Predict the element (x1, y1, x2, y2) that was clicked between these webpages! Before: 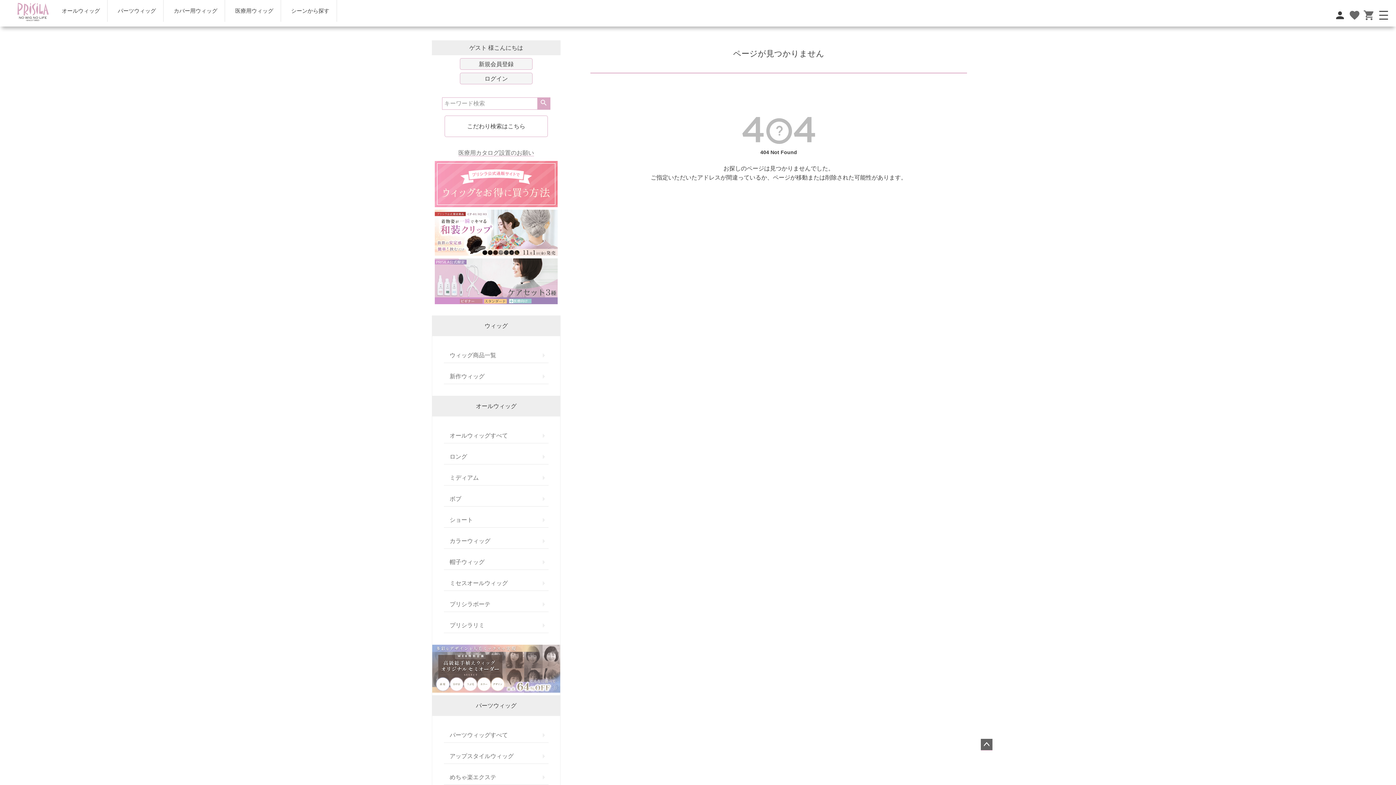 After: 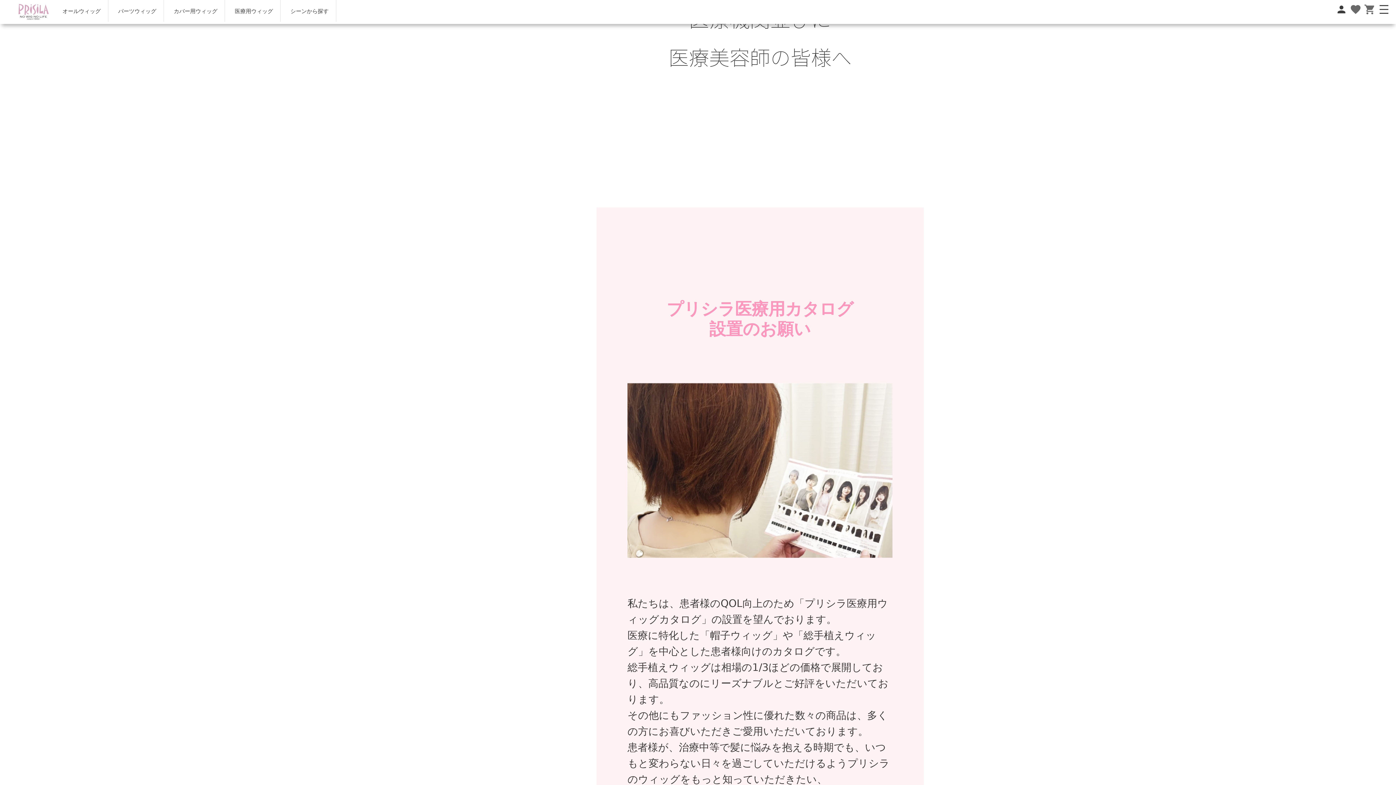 Action: label: 医療用カタログ設置のお願い bbox: (458, 149, 534, 156)